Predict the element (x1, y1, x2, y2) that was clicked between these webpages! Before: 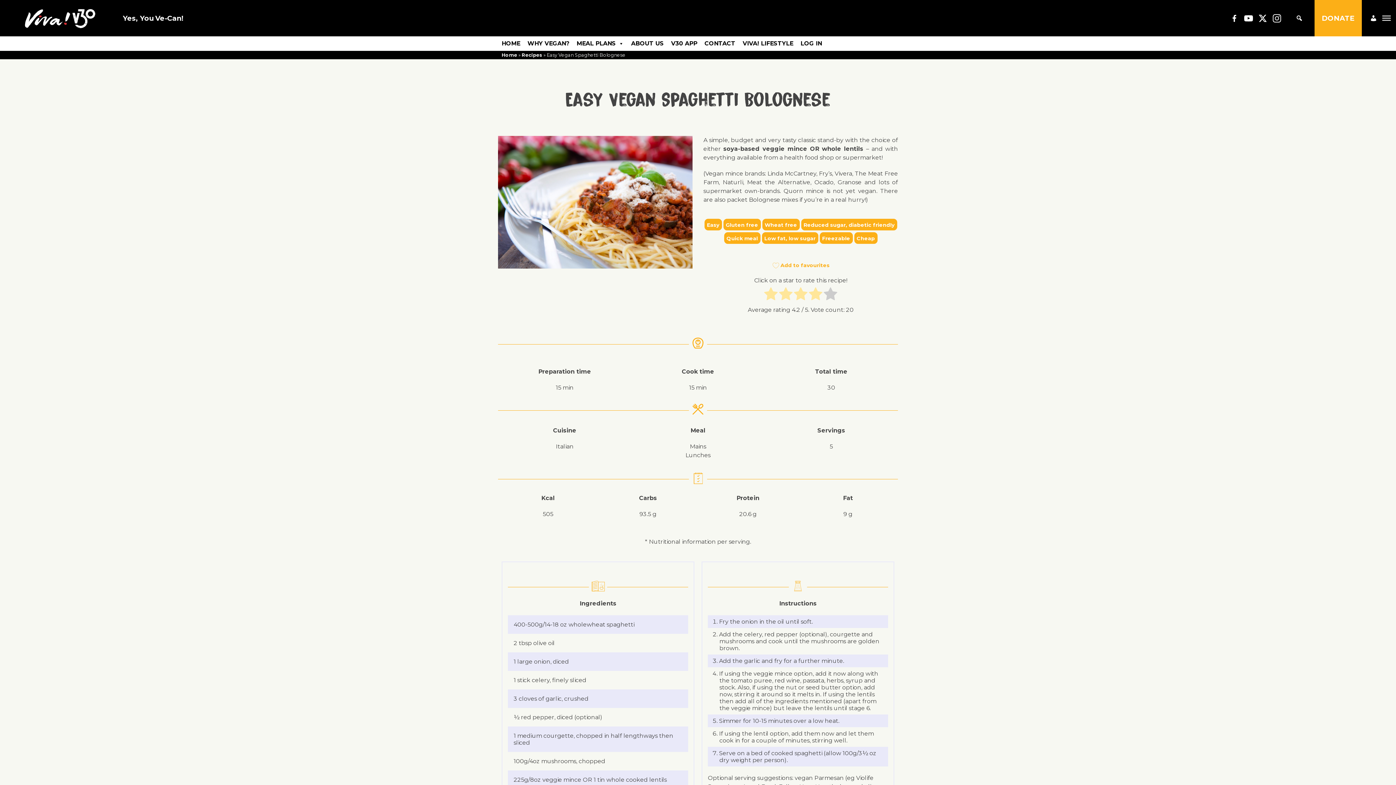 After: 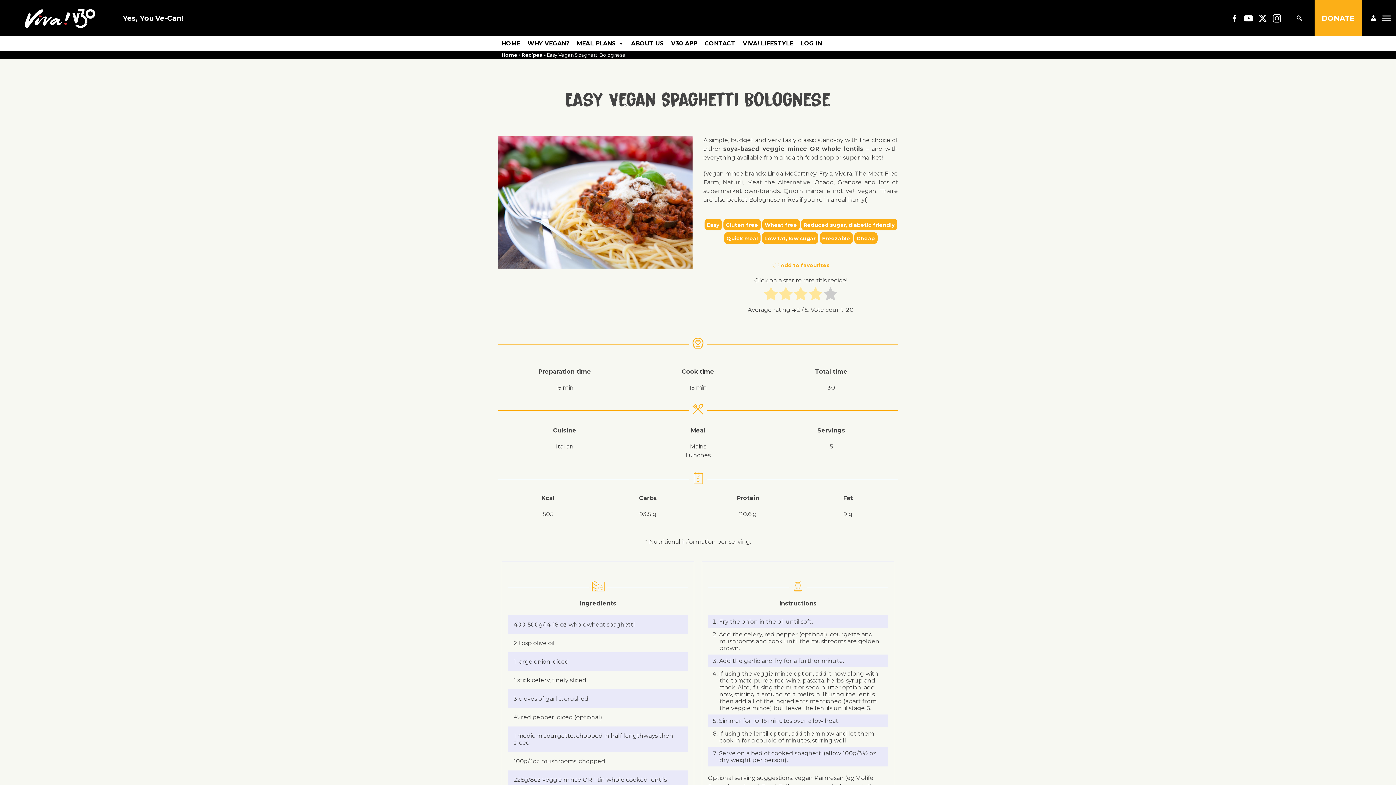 Action: bbox: (1228, 11, 1241, 24)